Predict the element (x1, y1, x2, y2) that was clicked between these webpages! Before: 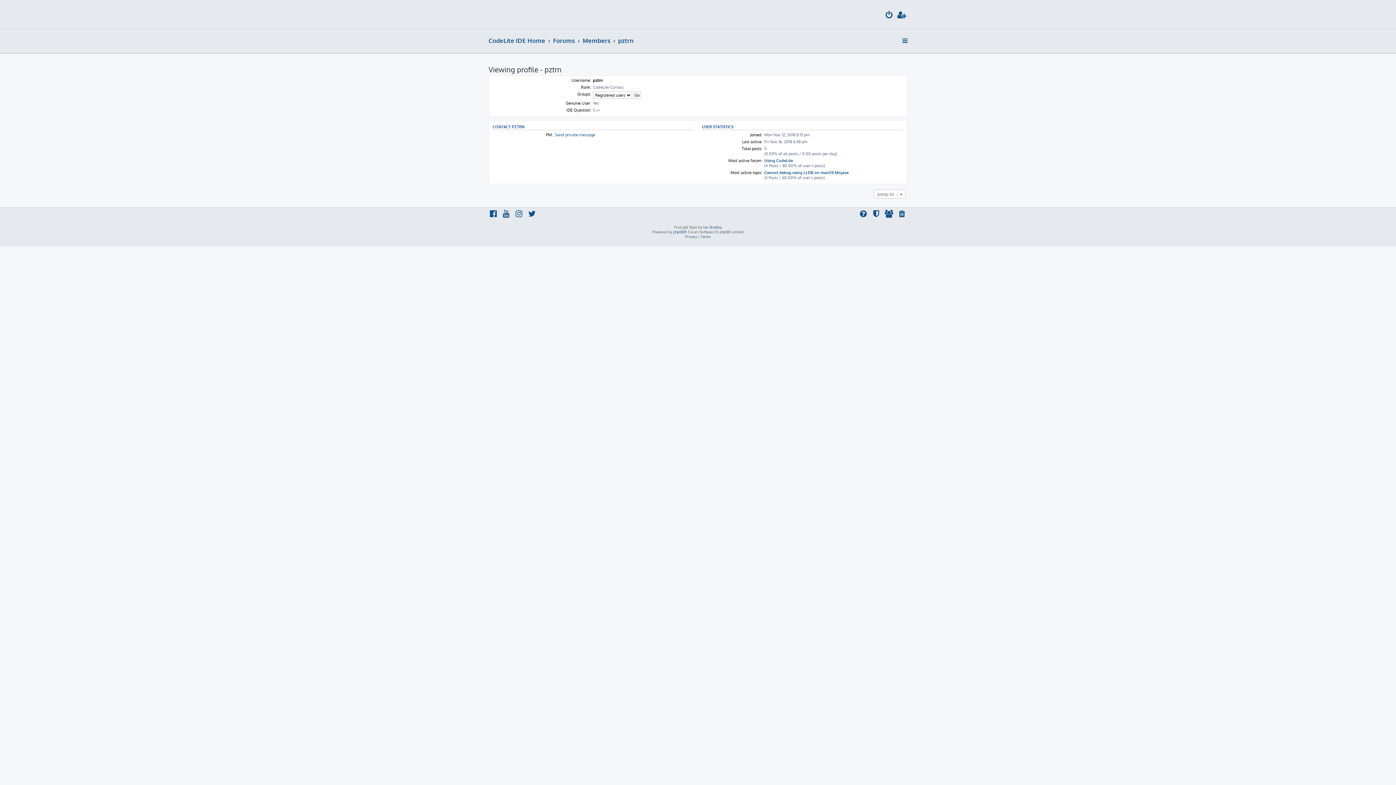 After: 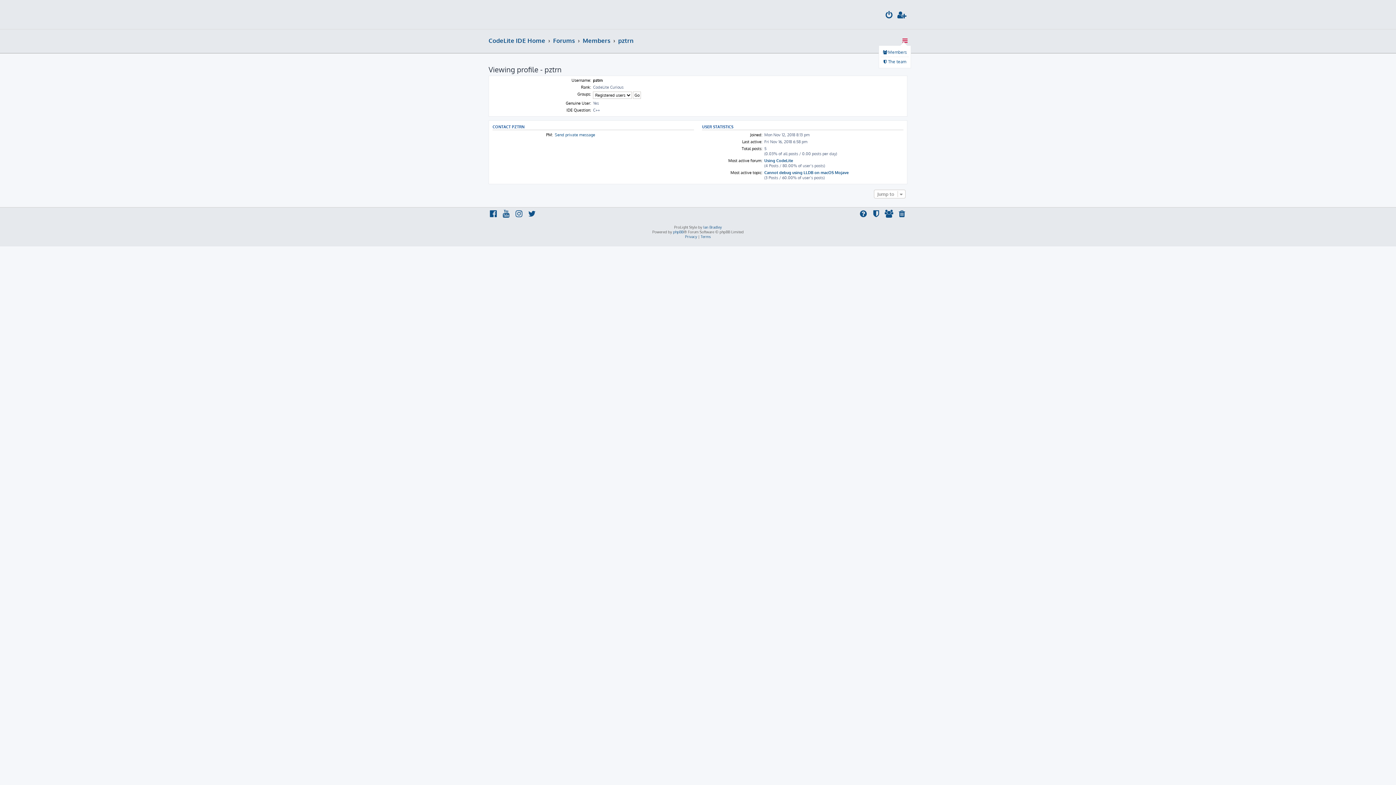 Action: bbox: (901, 34, 909, 47)